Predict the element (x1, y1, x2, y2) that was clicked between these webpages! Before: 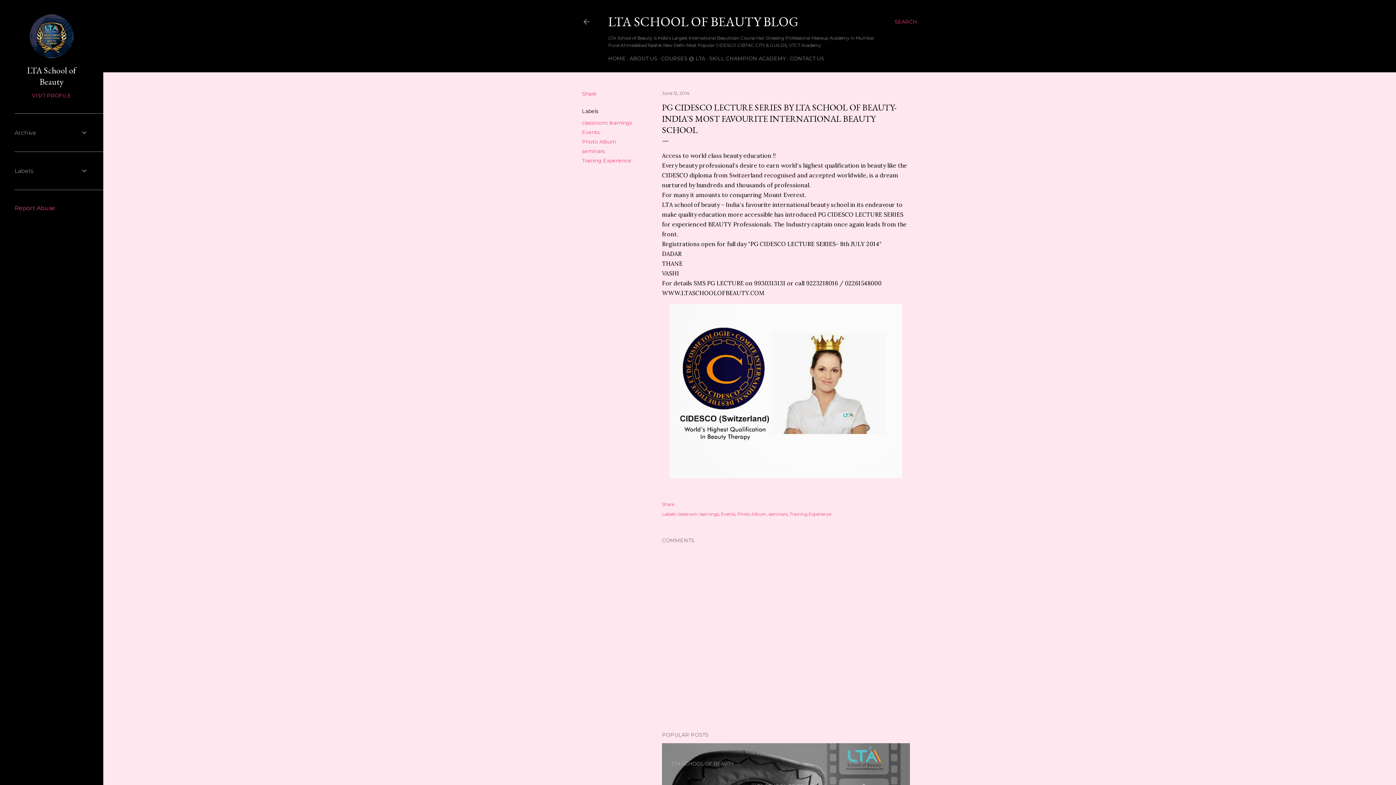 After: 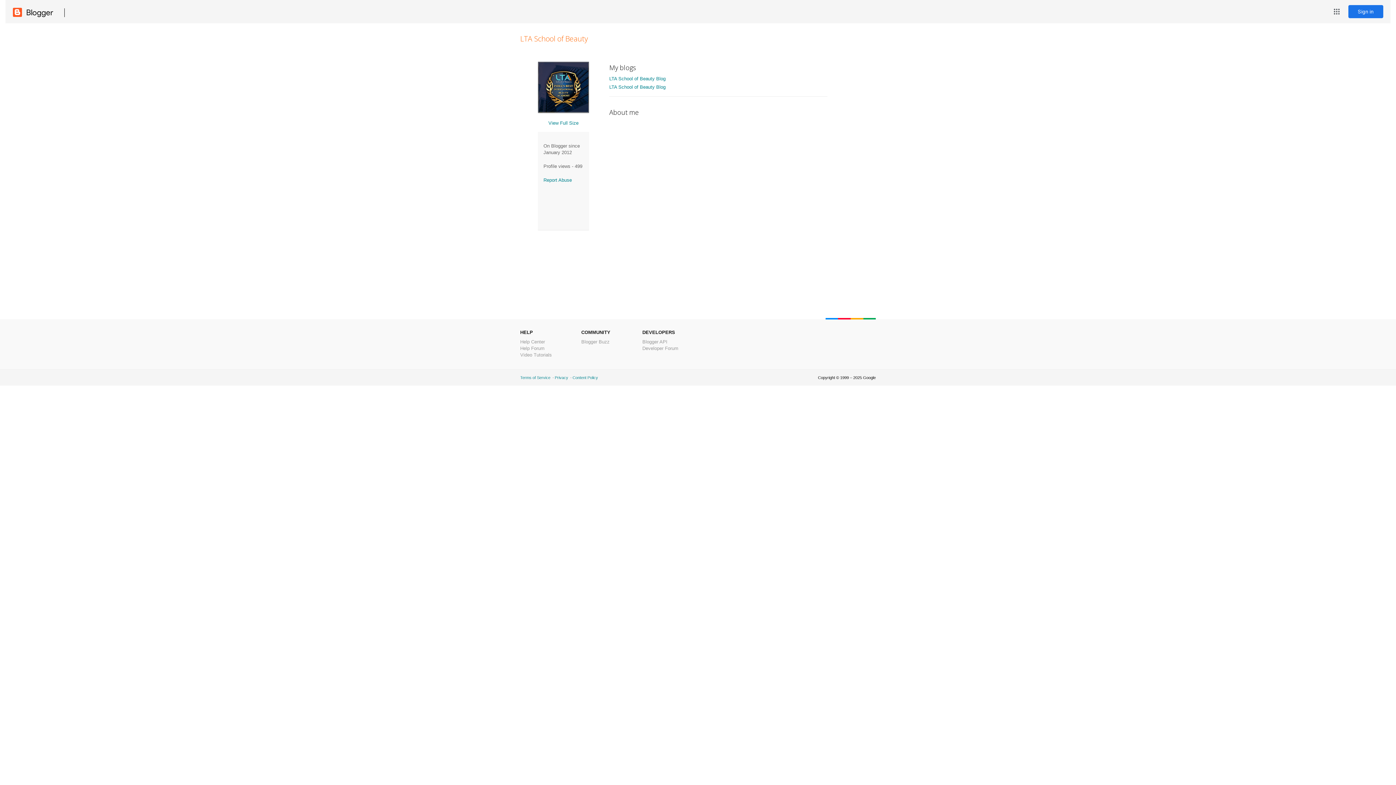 Action: bbox: (29, 53, 73, 59)